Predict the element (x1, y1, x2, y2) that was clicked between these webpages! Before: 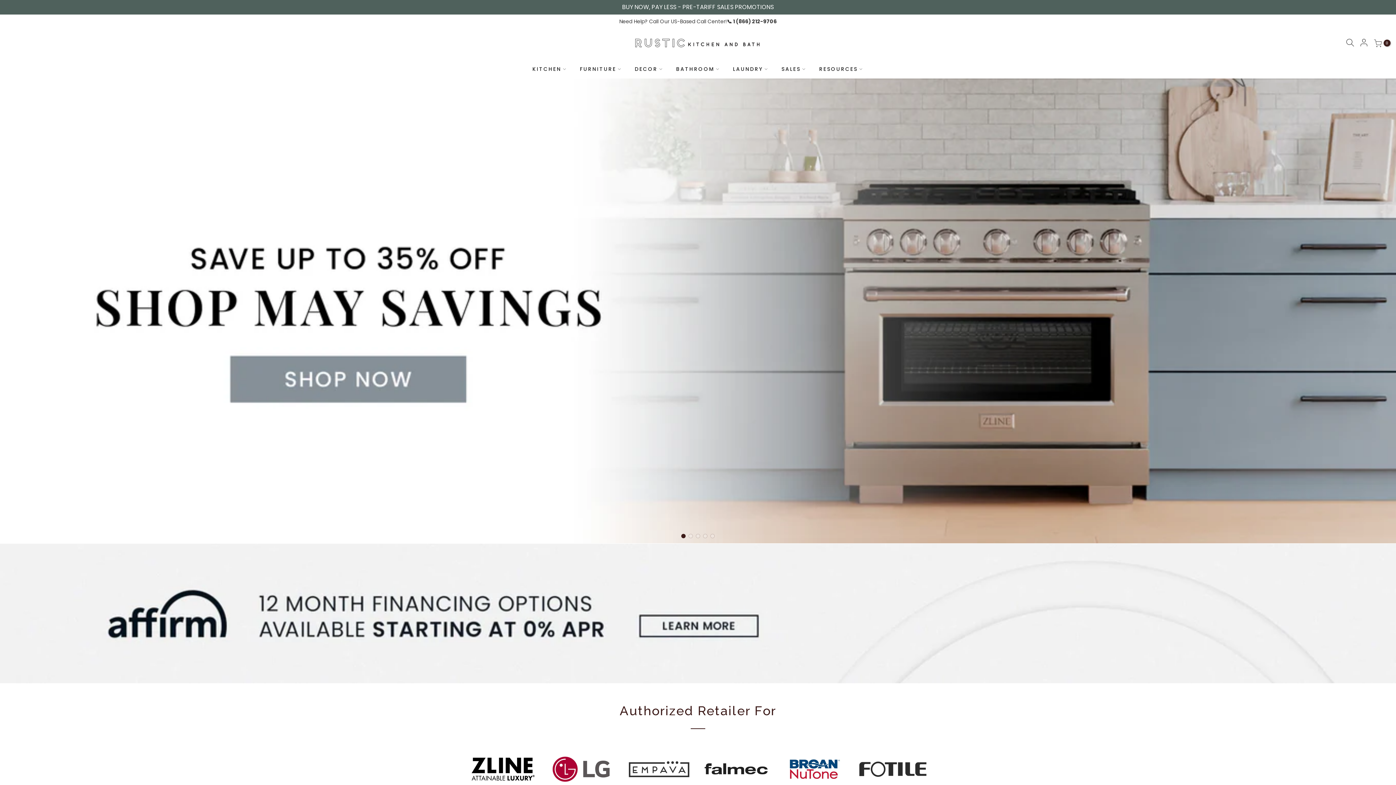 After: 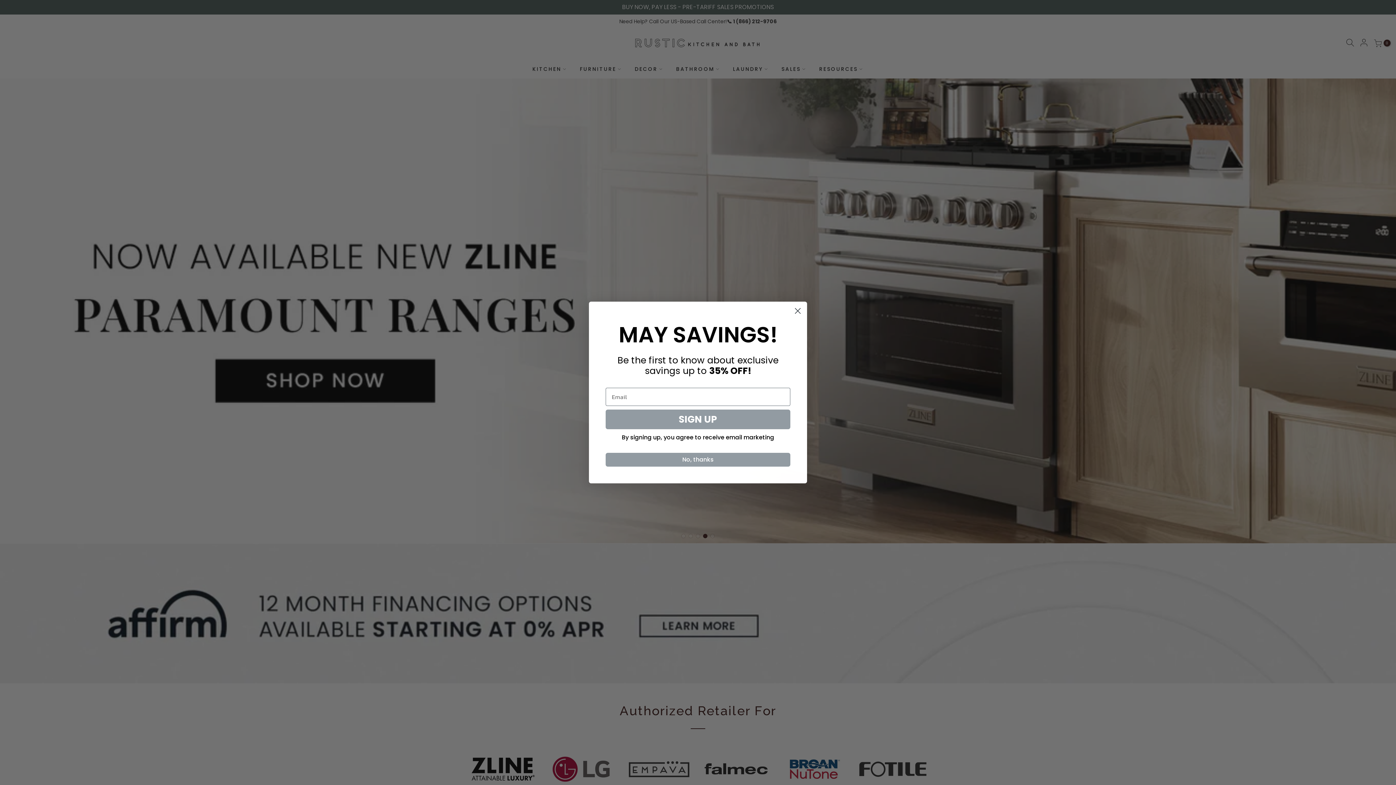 Action: bbox: (703, 534, 707, 538) label: Go to slide 4